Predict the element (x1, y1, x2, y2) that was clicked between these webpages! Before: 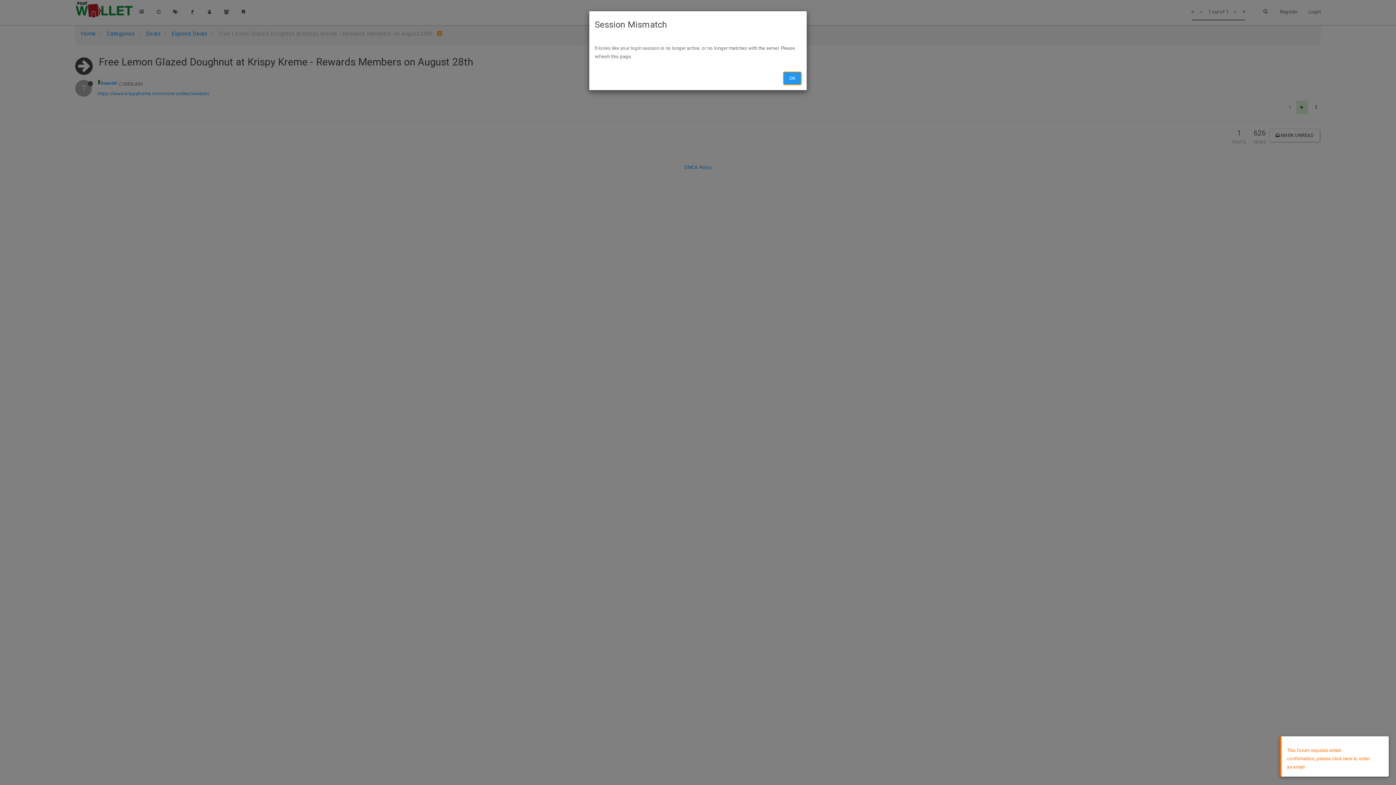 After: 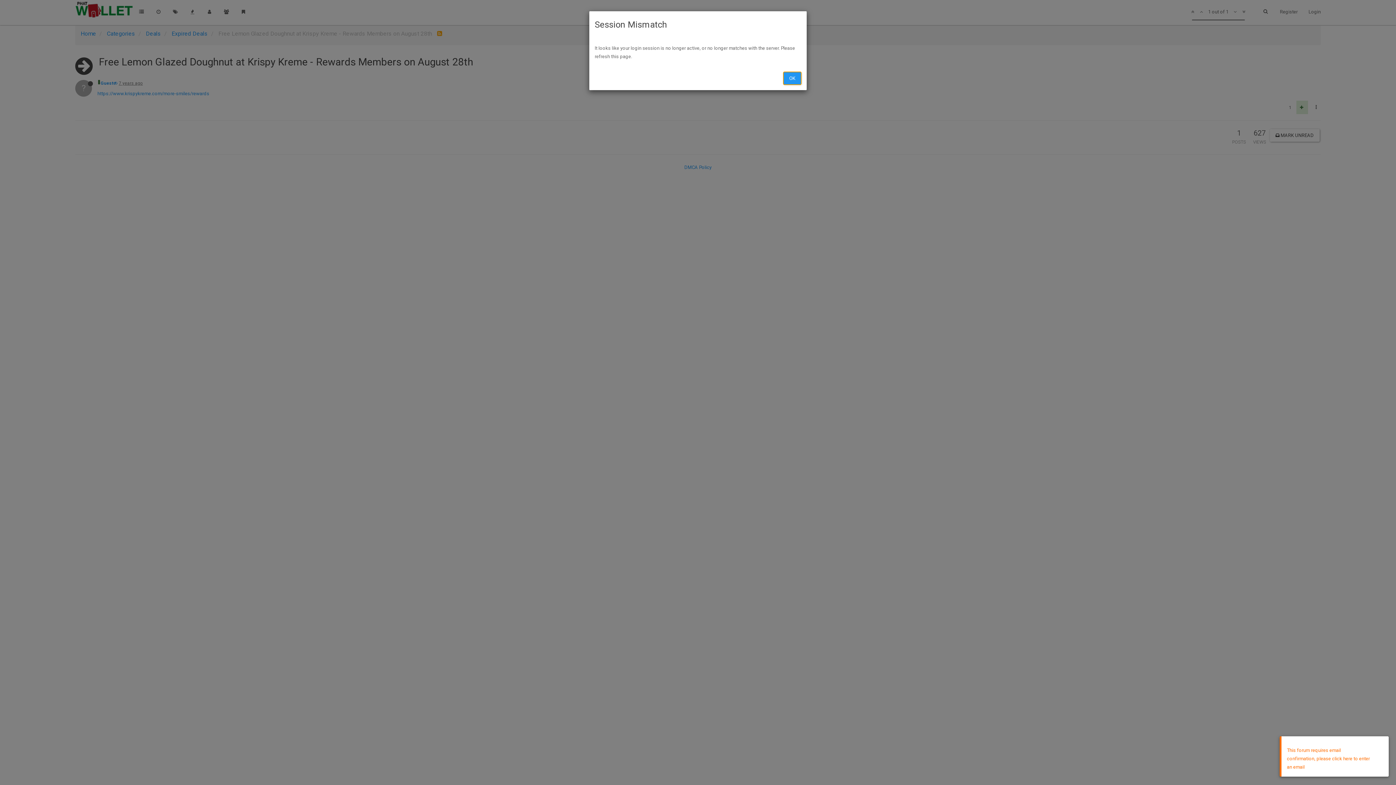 Action: label: OK bbox: (783, 72, 801, 84)